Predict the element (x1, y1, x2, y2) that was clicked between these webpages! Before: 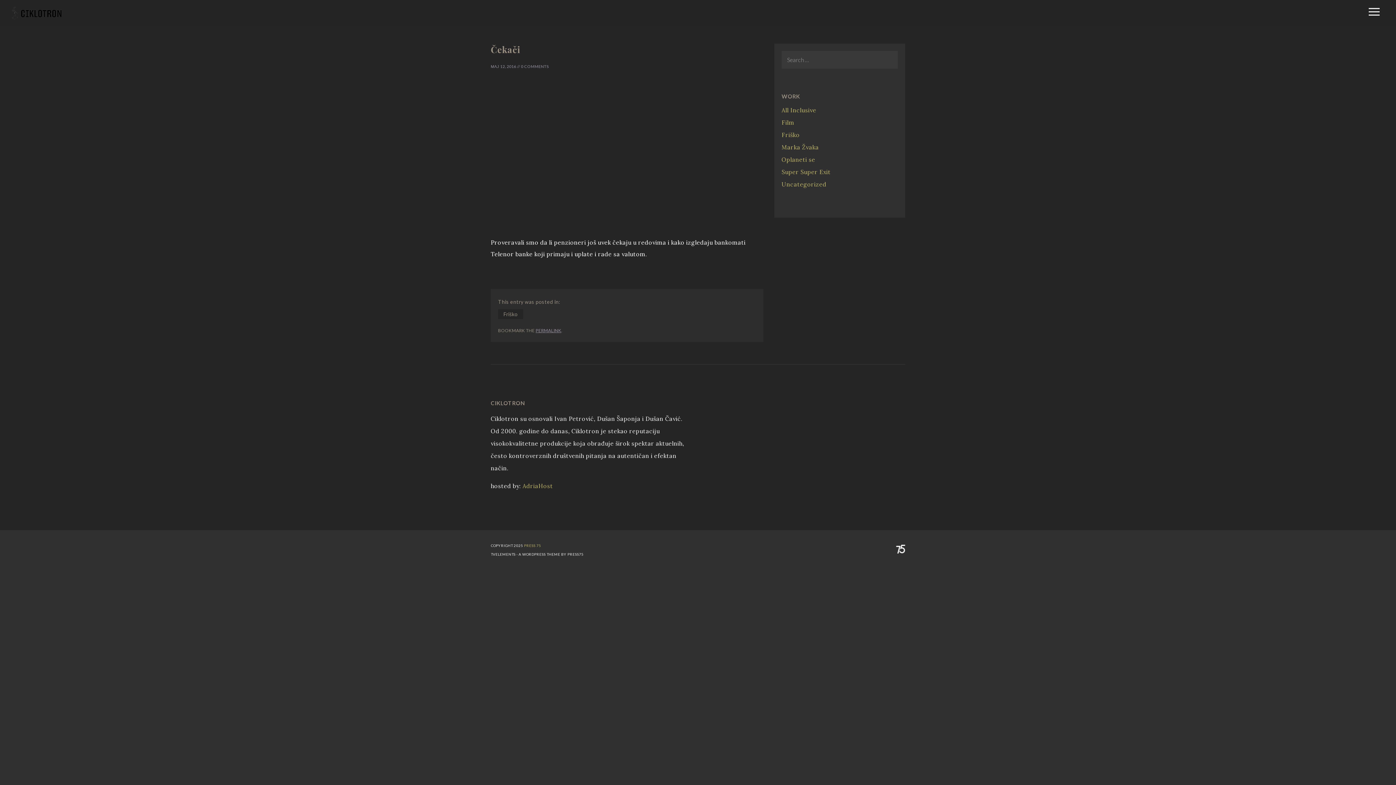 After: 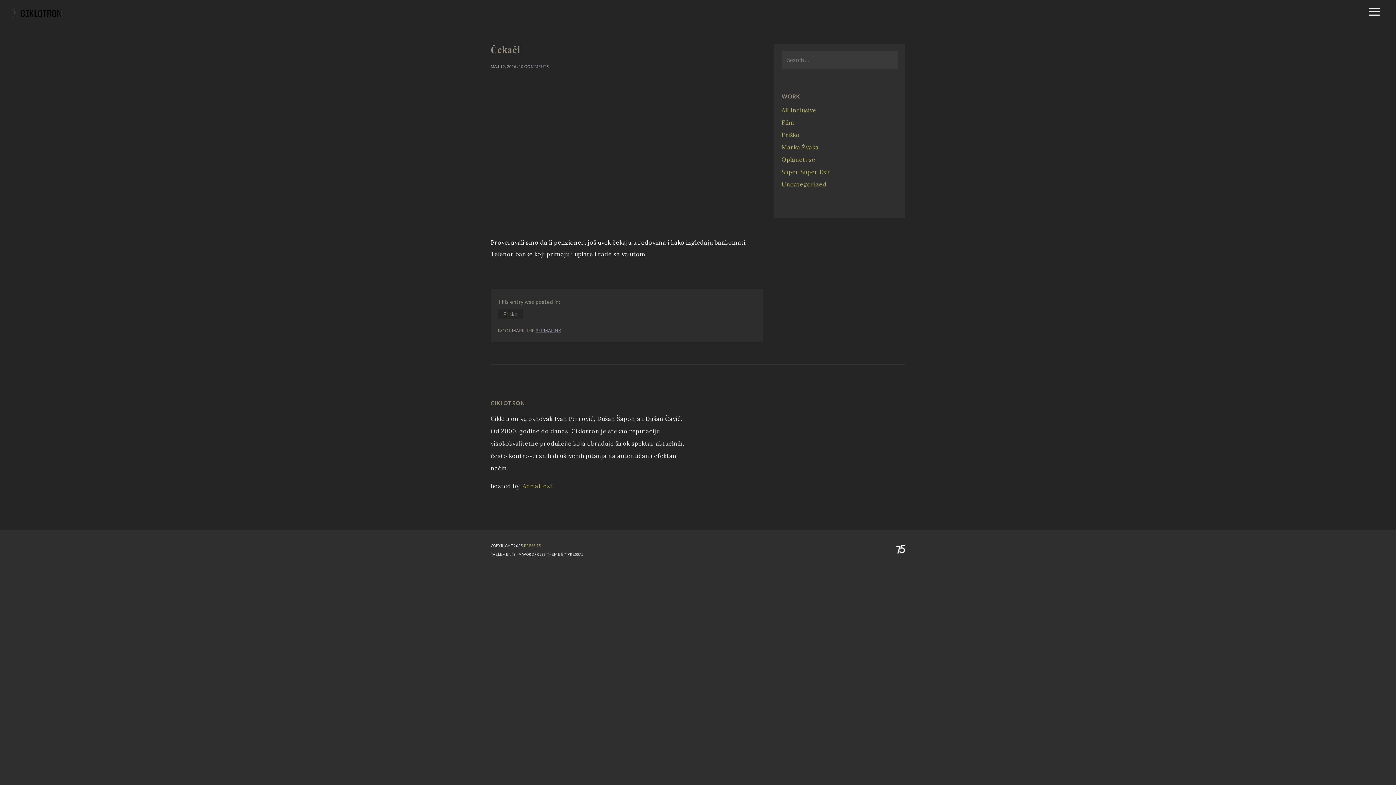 Action: bbox: (535, 327, 561, 333) label: PERMALINK